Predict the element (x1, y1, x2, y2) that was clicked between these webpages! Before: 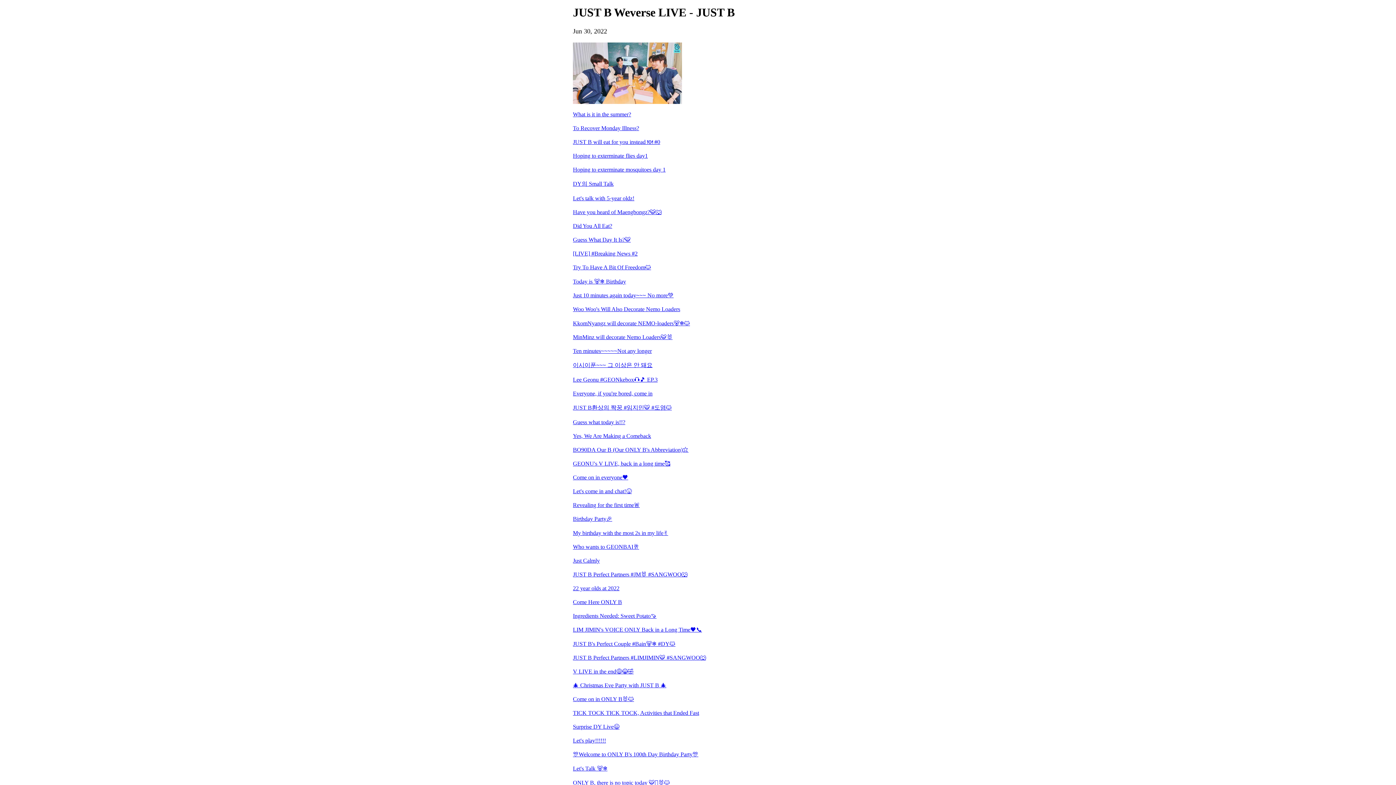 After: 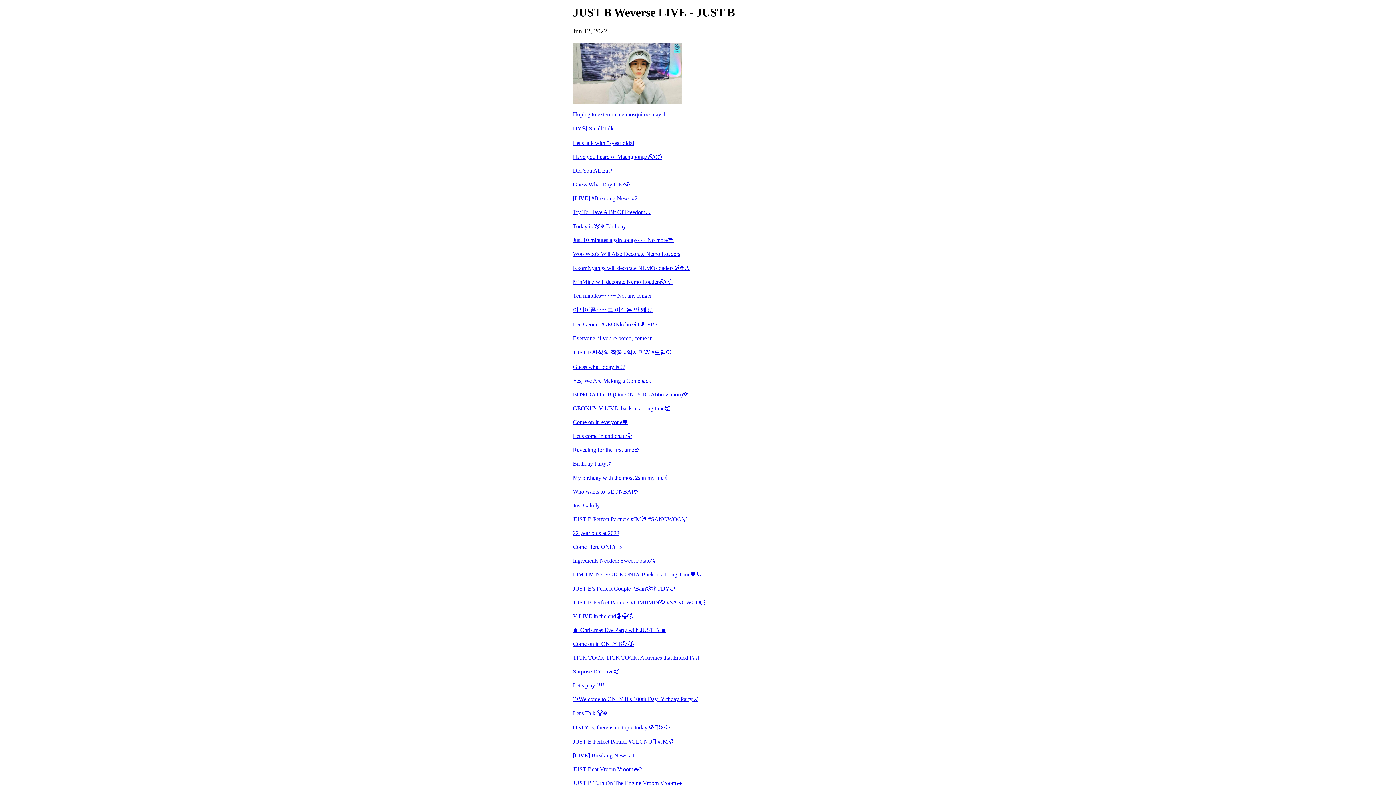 Action: label: Hoping to exterminate flies day1 bbox: (573, 152, 823, 159)